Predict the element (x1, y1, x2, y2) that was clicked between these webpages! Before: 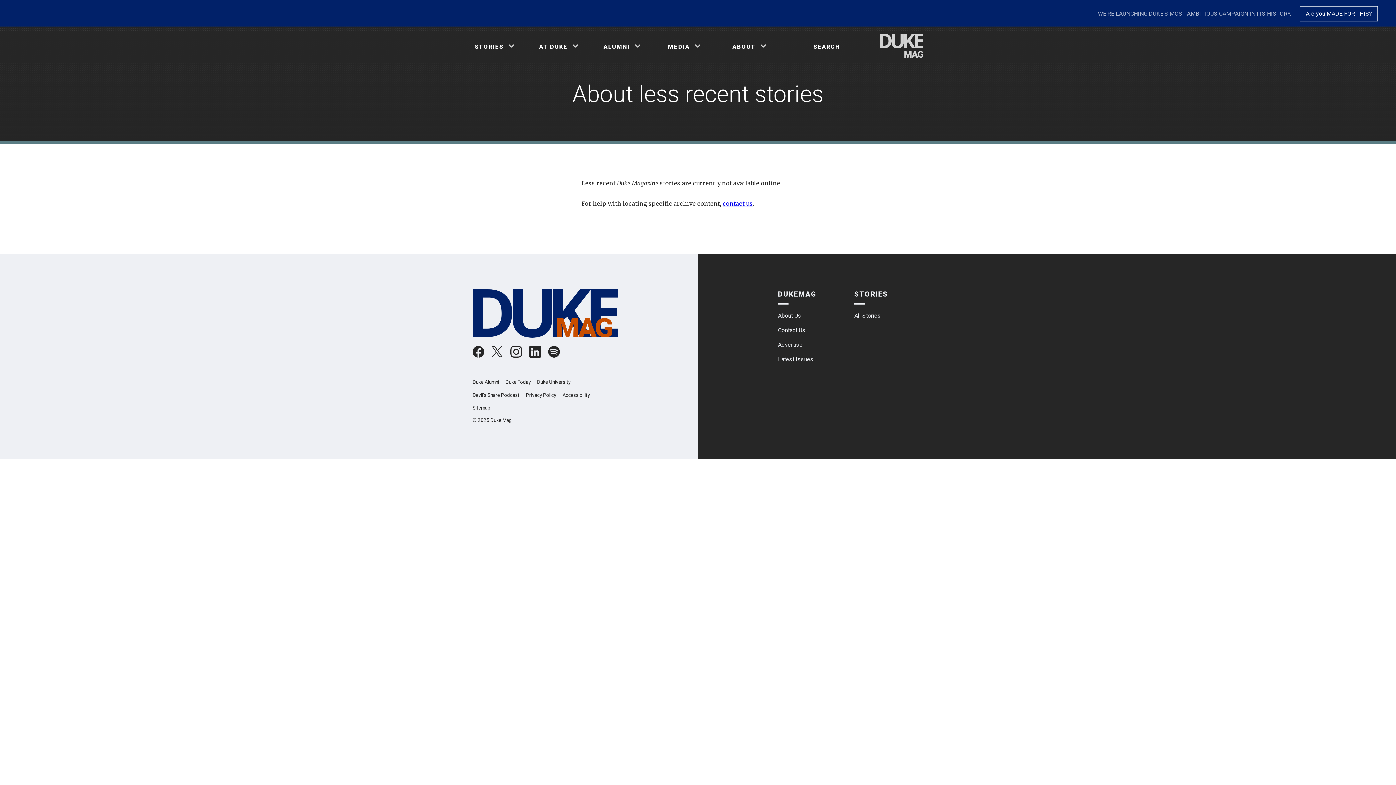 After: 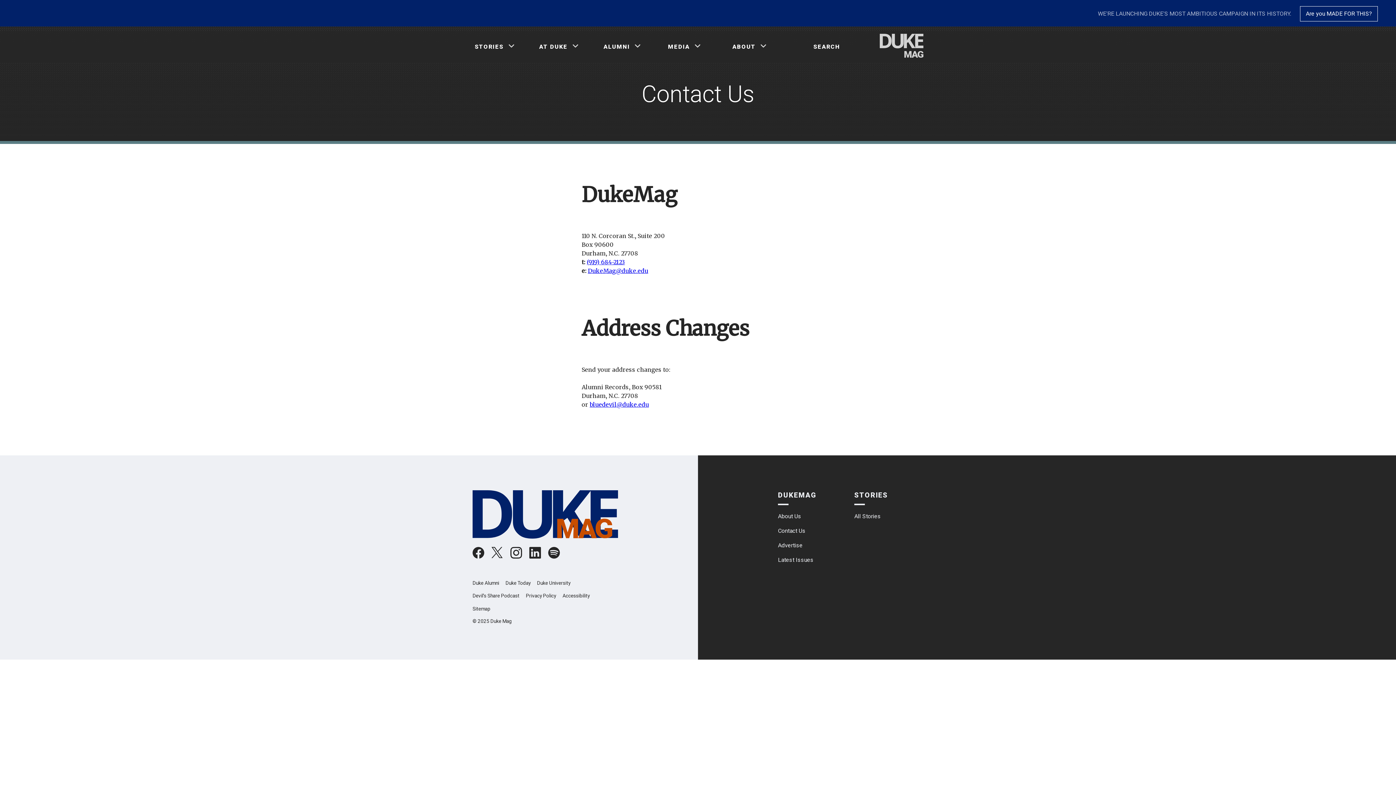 Action: bbox: (778, 326, 805, 333) label: Contact Us